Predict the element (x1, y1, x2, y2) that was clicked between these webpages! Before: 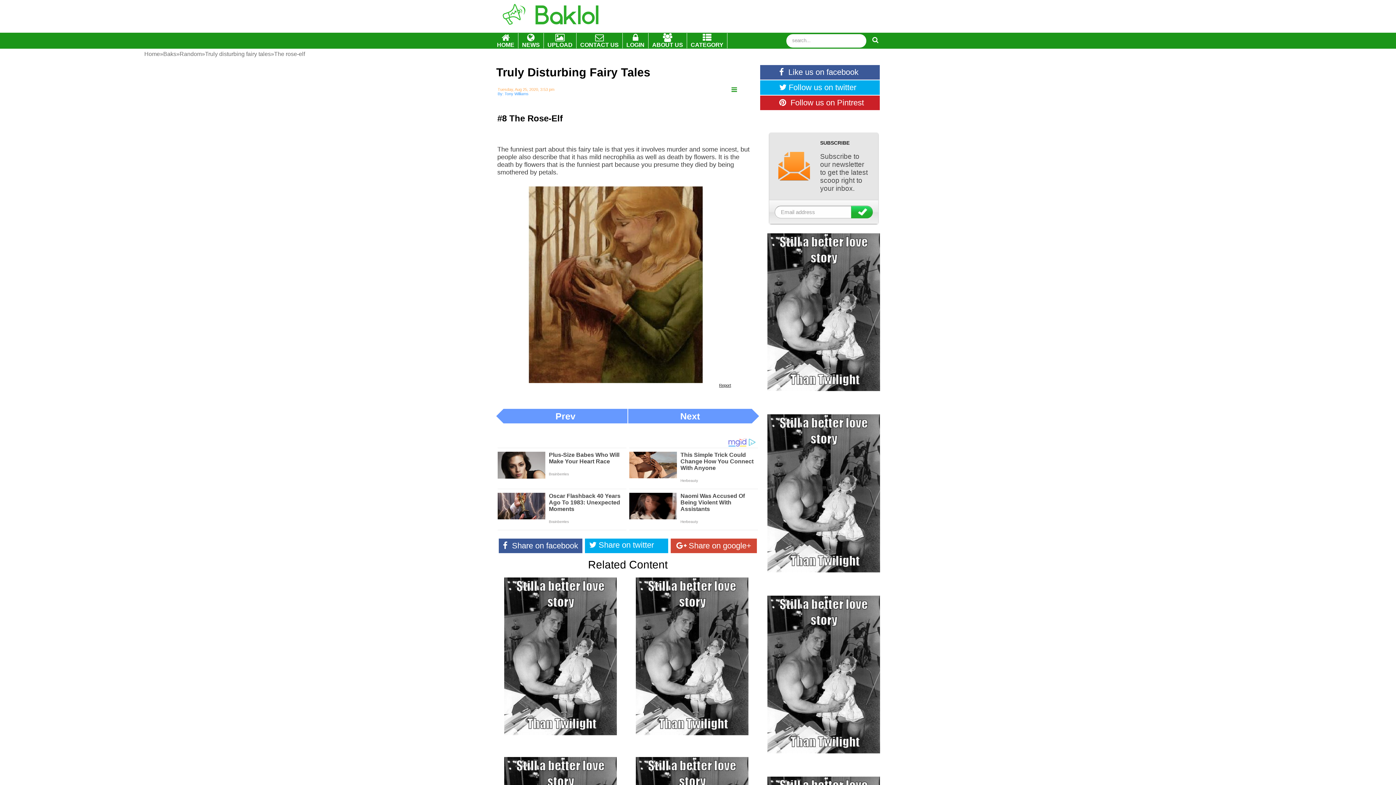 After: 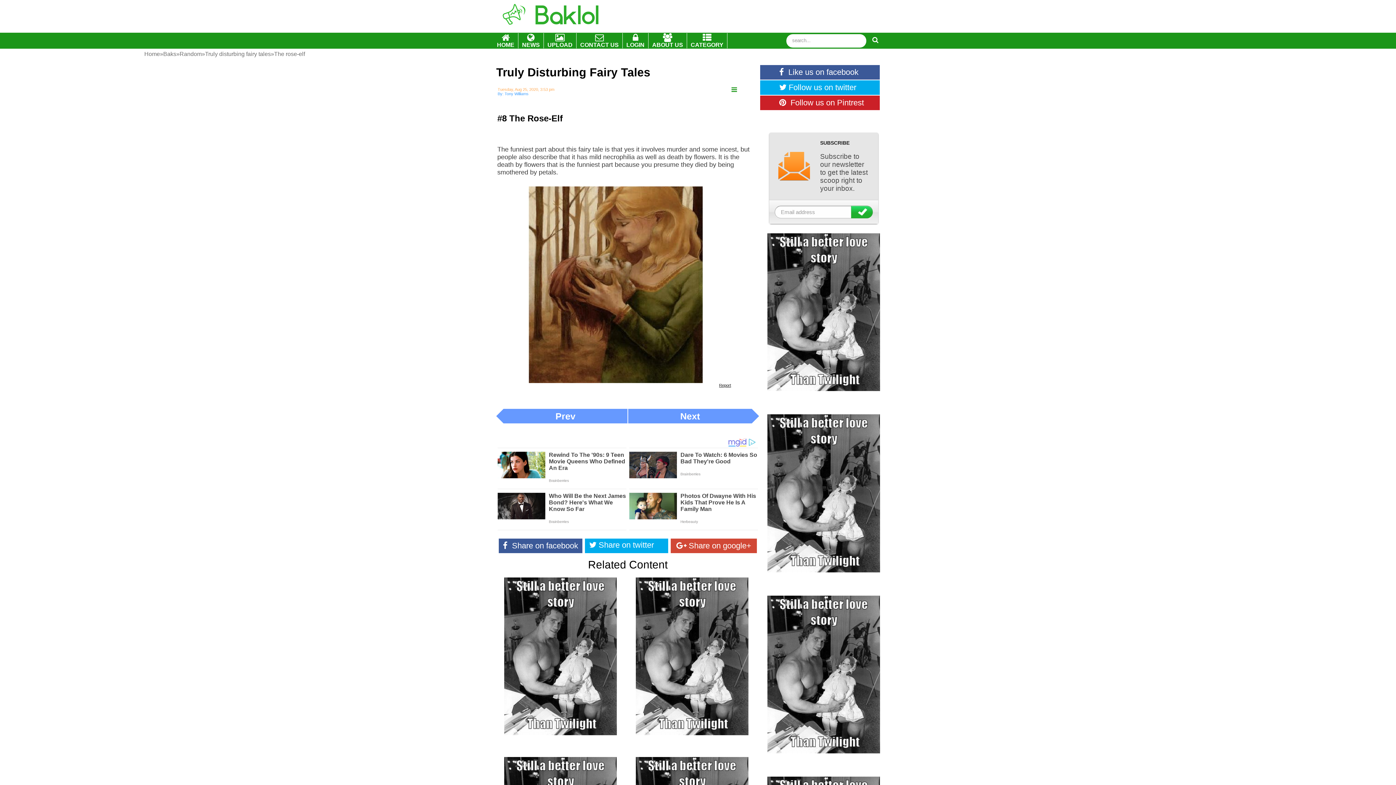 Action: label: NEWS bbox: (518, 33, 544, 48)